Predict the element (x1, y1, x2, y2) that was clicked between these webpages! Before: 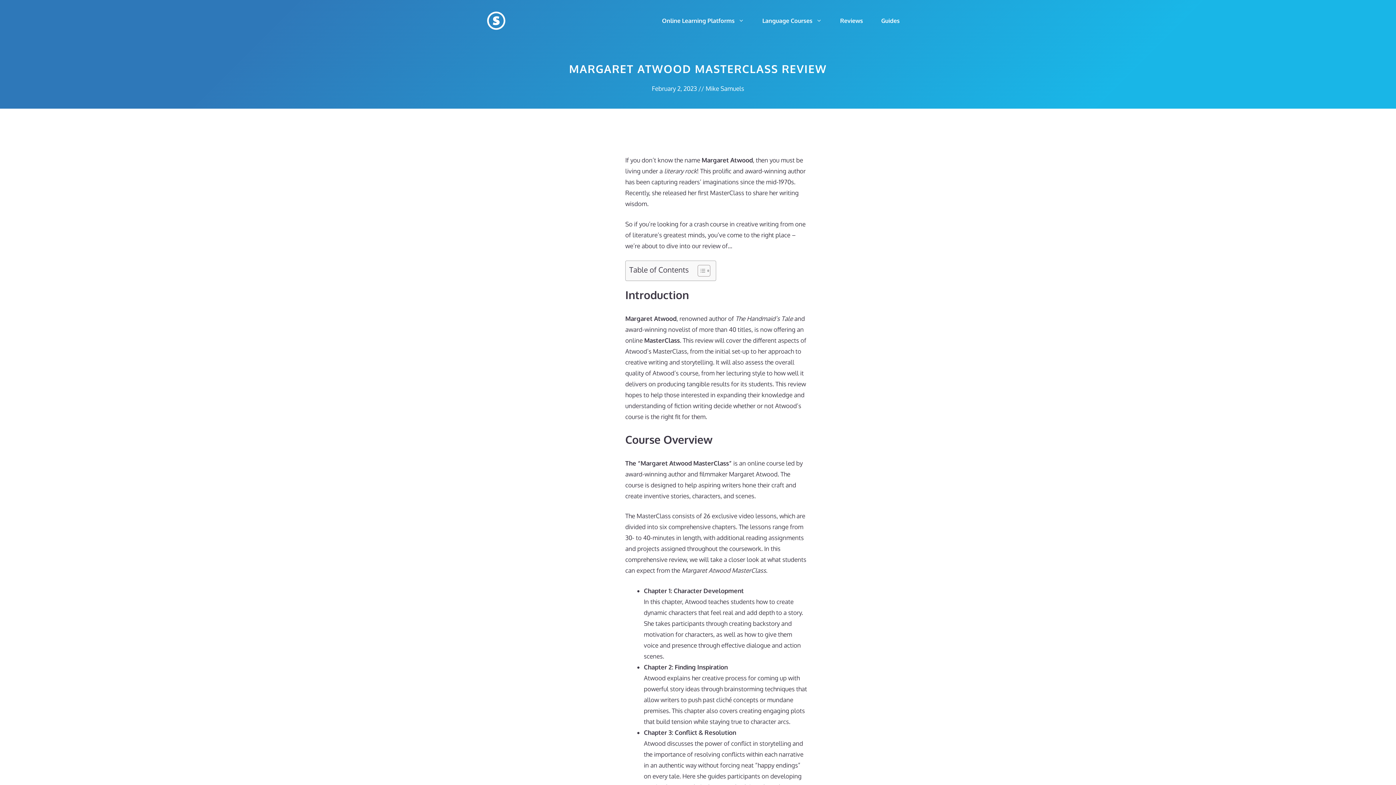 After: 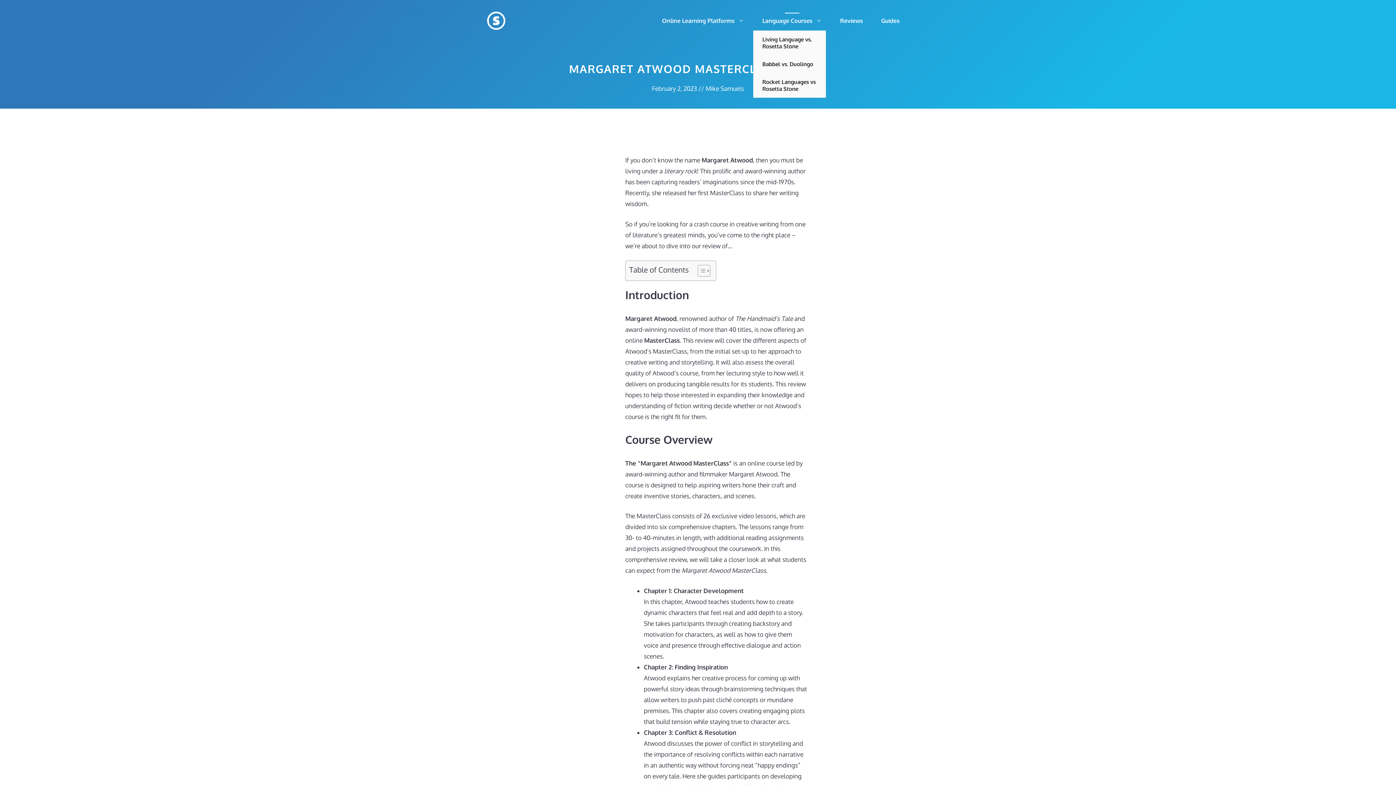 Action: label: Language Courses bbox: (753, 10, 831, 30)